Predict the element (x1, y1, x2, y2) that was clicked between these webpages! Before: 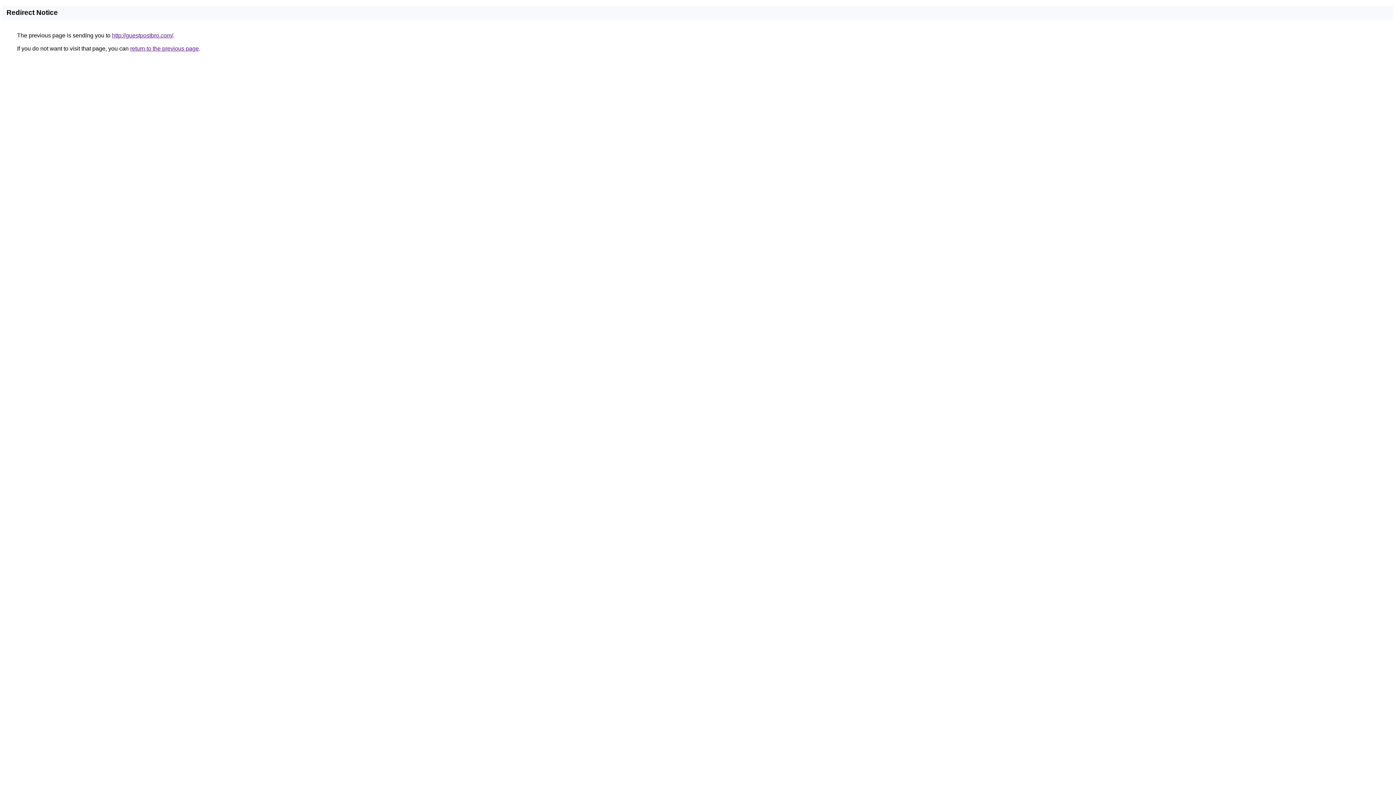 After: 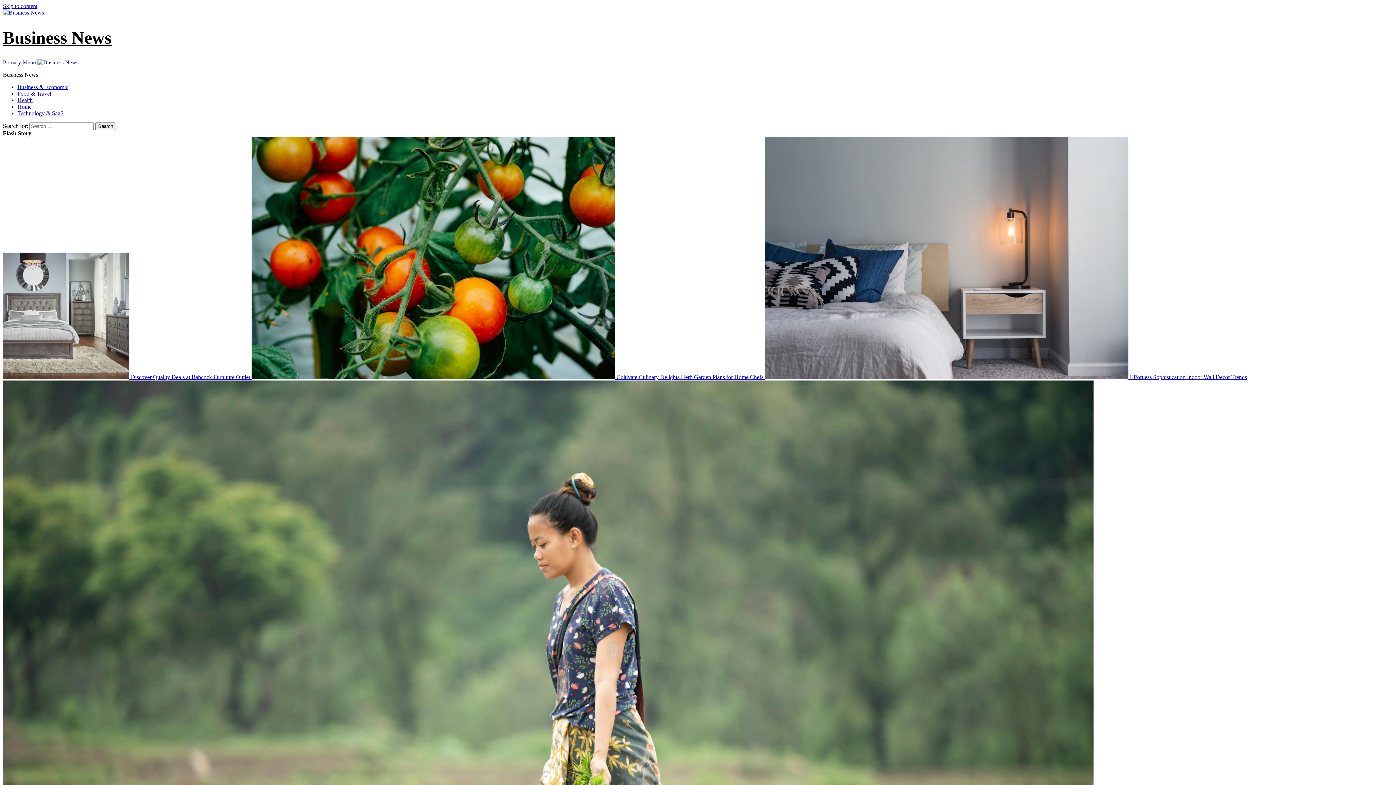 Action: label: http://guestpostbro.com/ bbox: (112, 32, 173, 38)